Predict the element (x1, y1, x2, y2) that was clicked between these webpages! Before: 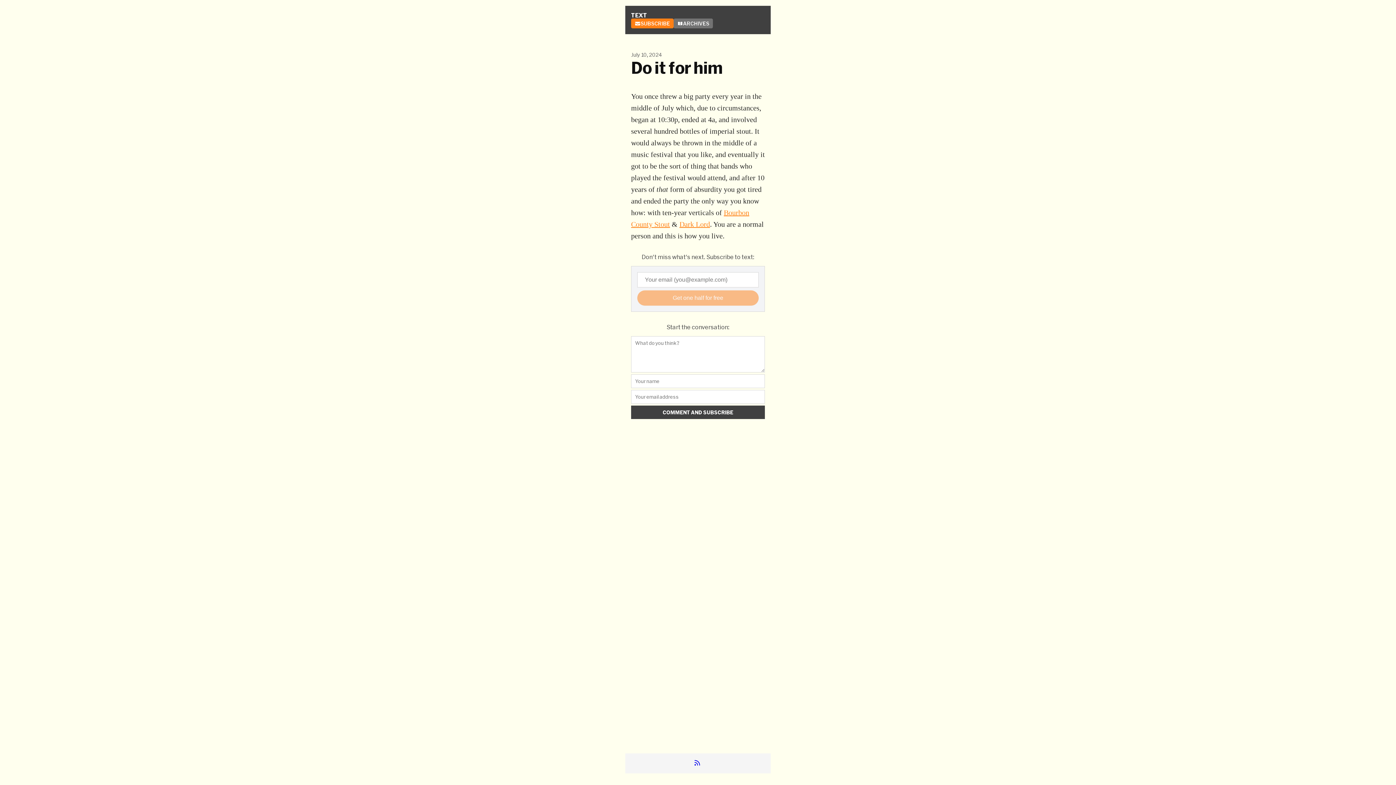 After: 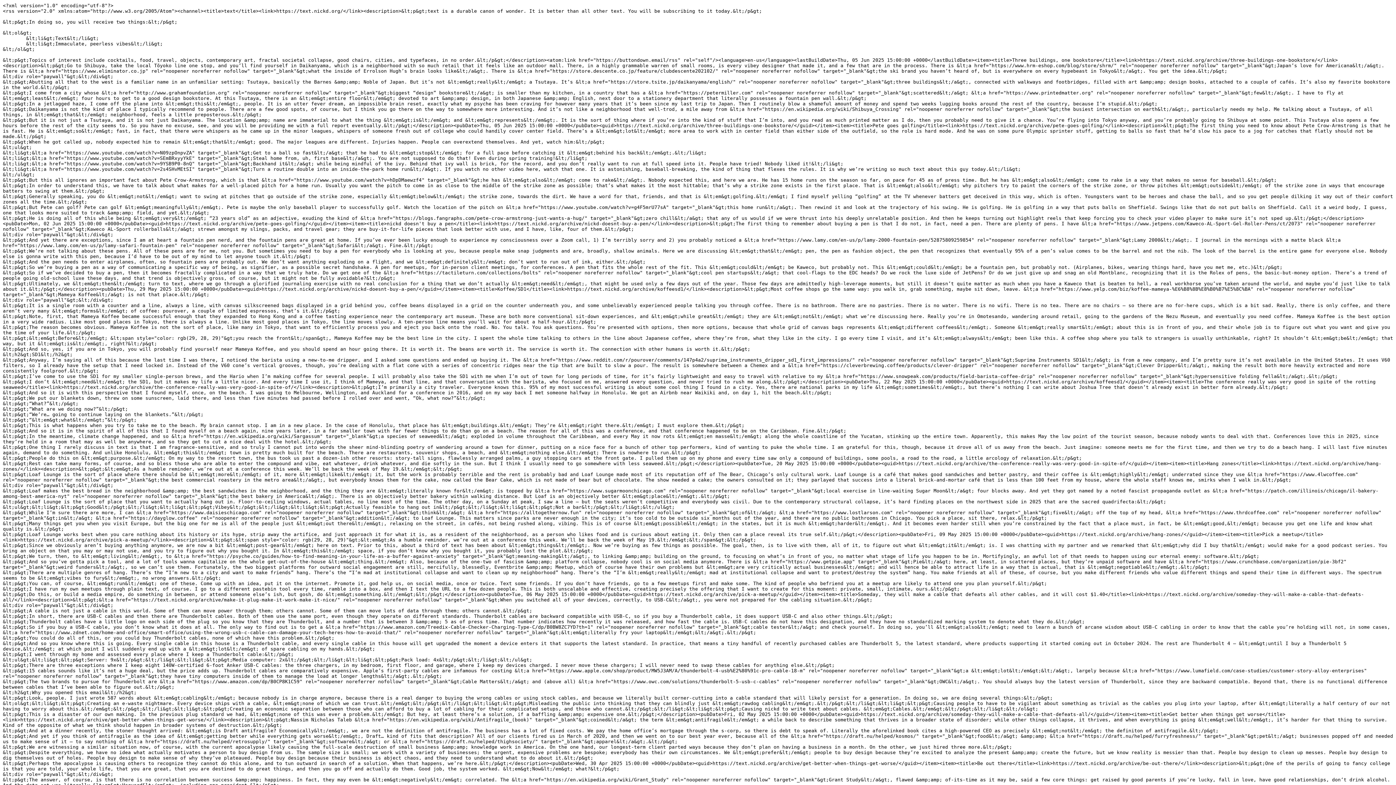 Action: bbox: (693, 759, 702, 768)